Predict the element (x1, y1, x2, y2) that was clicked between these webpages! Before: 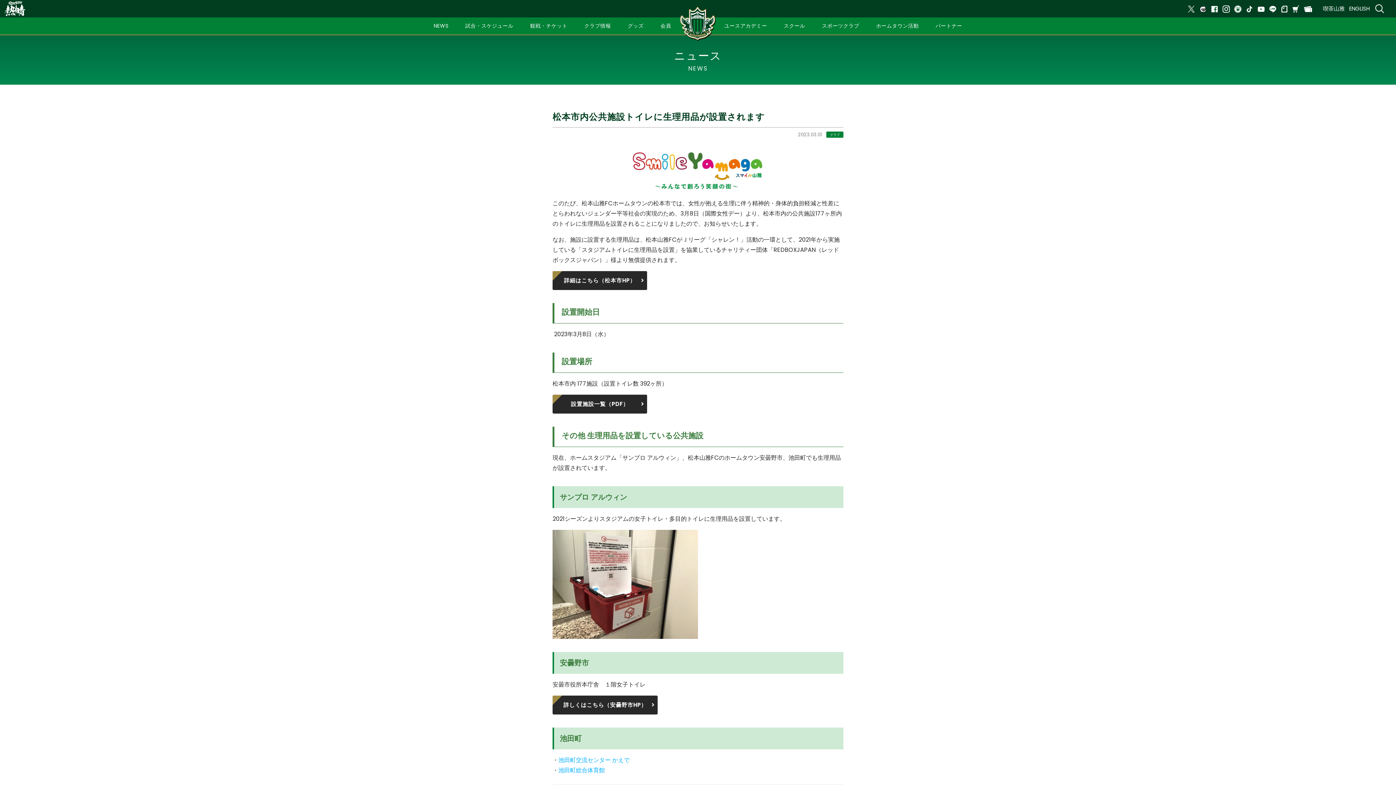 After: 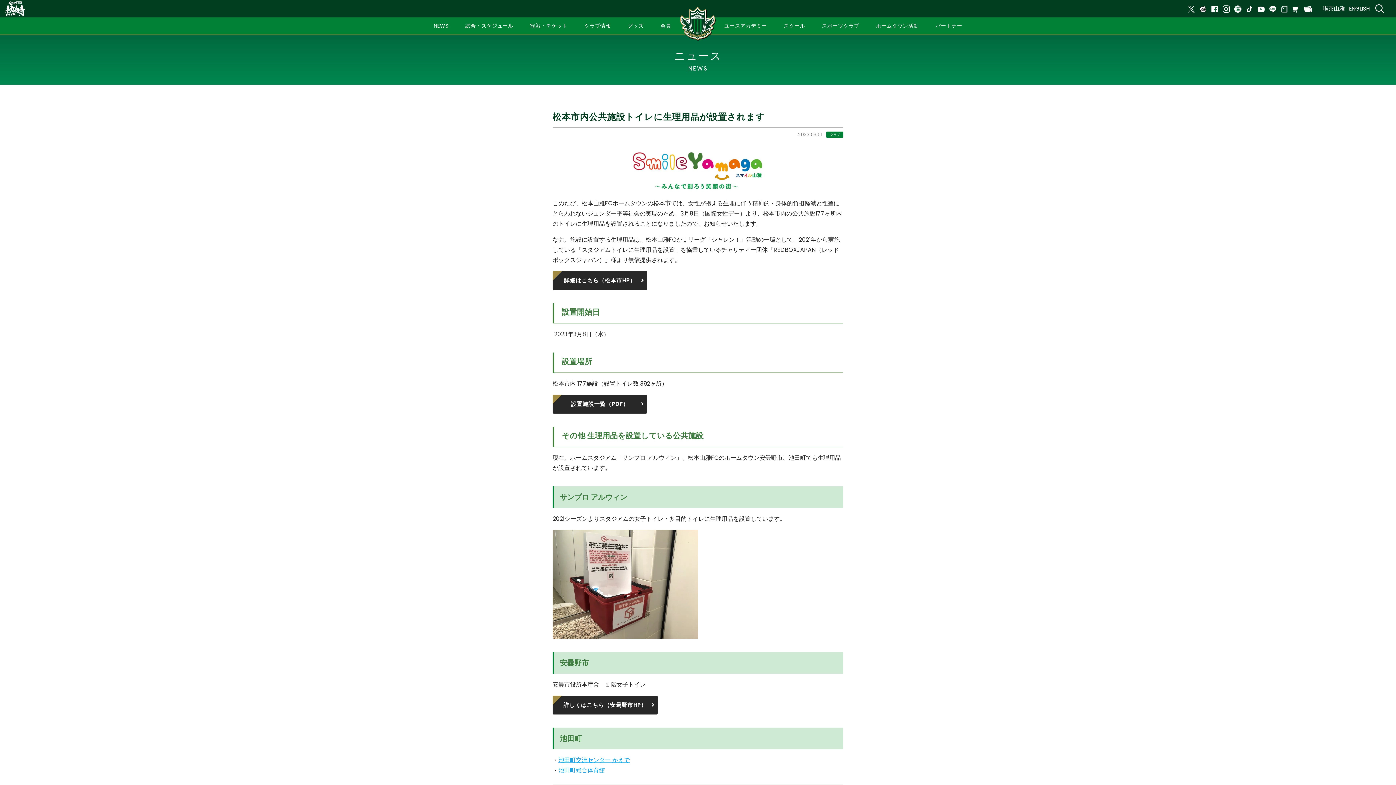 Action: label: 池田町交流センター かえで bbox: (558, 756, 629, 764)